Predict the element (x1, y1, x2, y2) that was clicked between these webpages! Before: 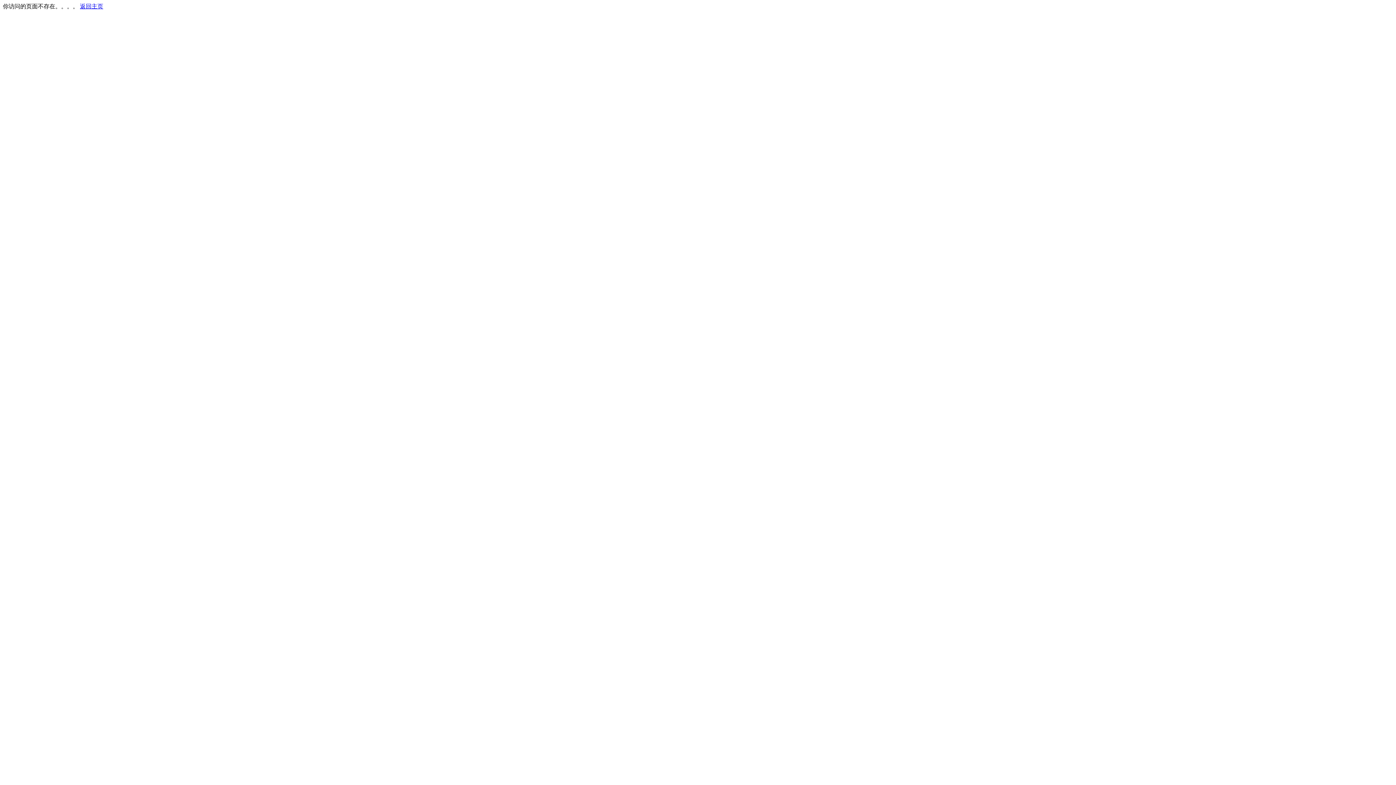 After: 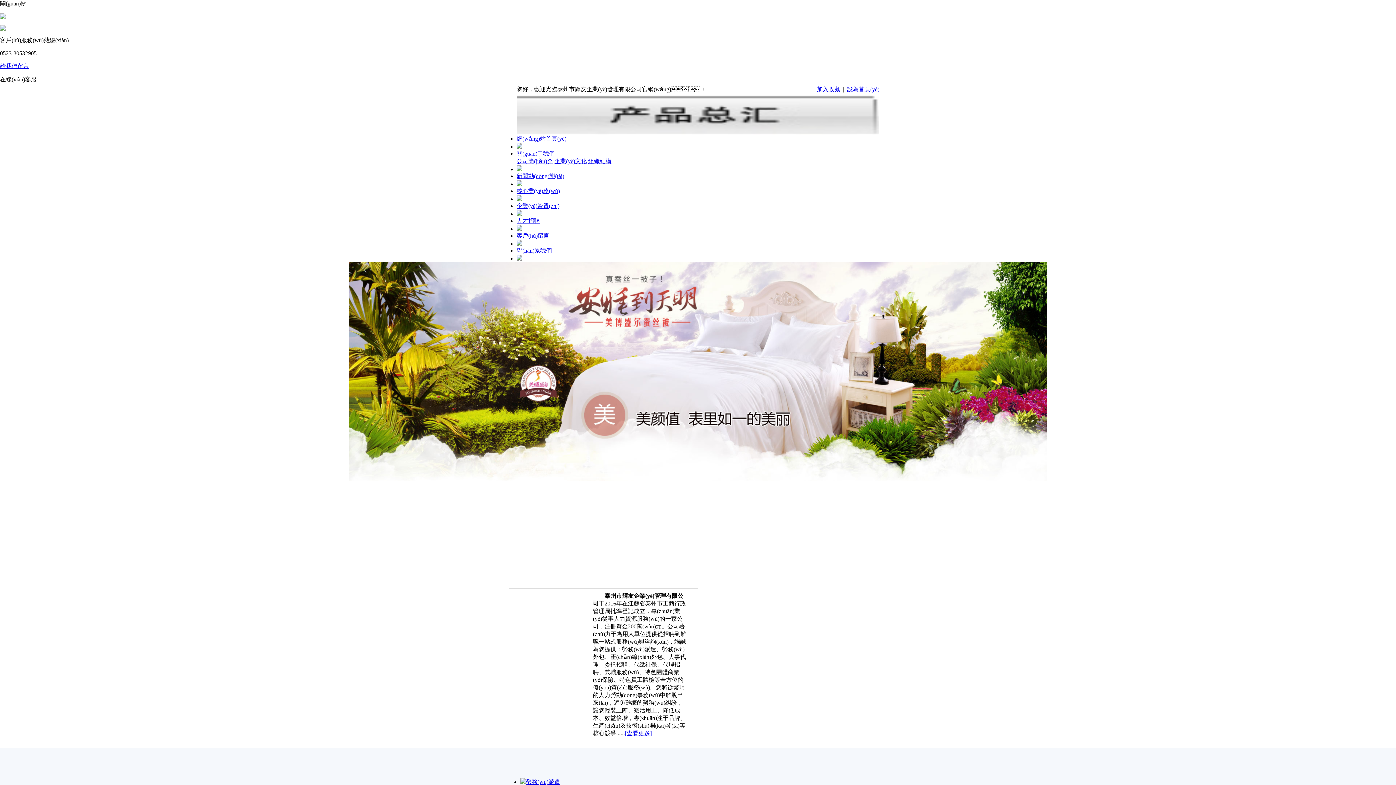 Action: bbox: (80, 3, 103, 9) label: 返回主页